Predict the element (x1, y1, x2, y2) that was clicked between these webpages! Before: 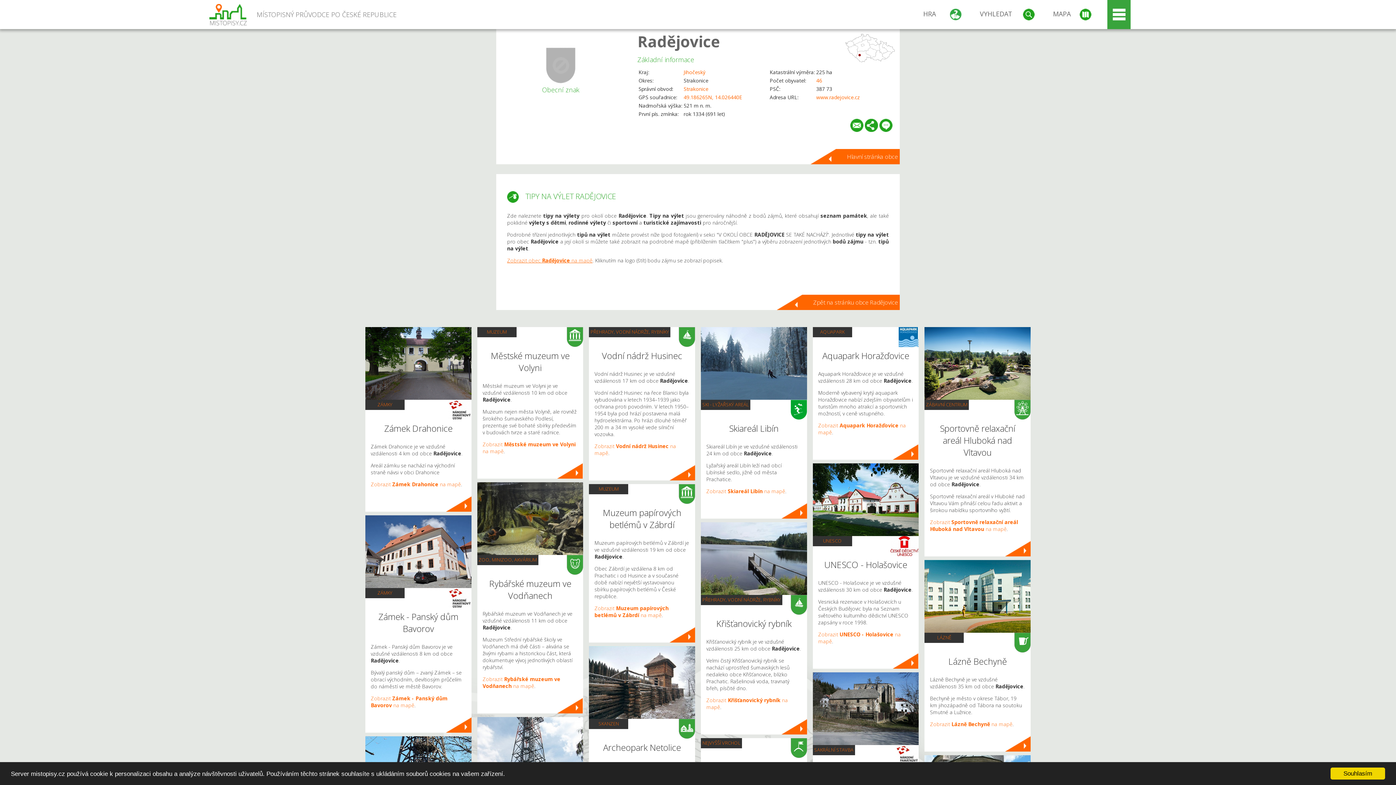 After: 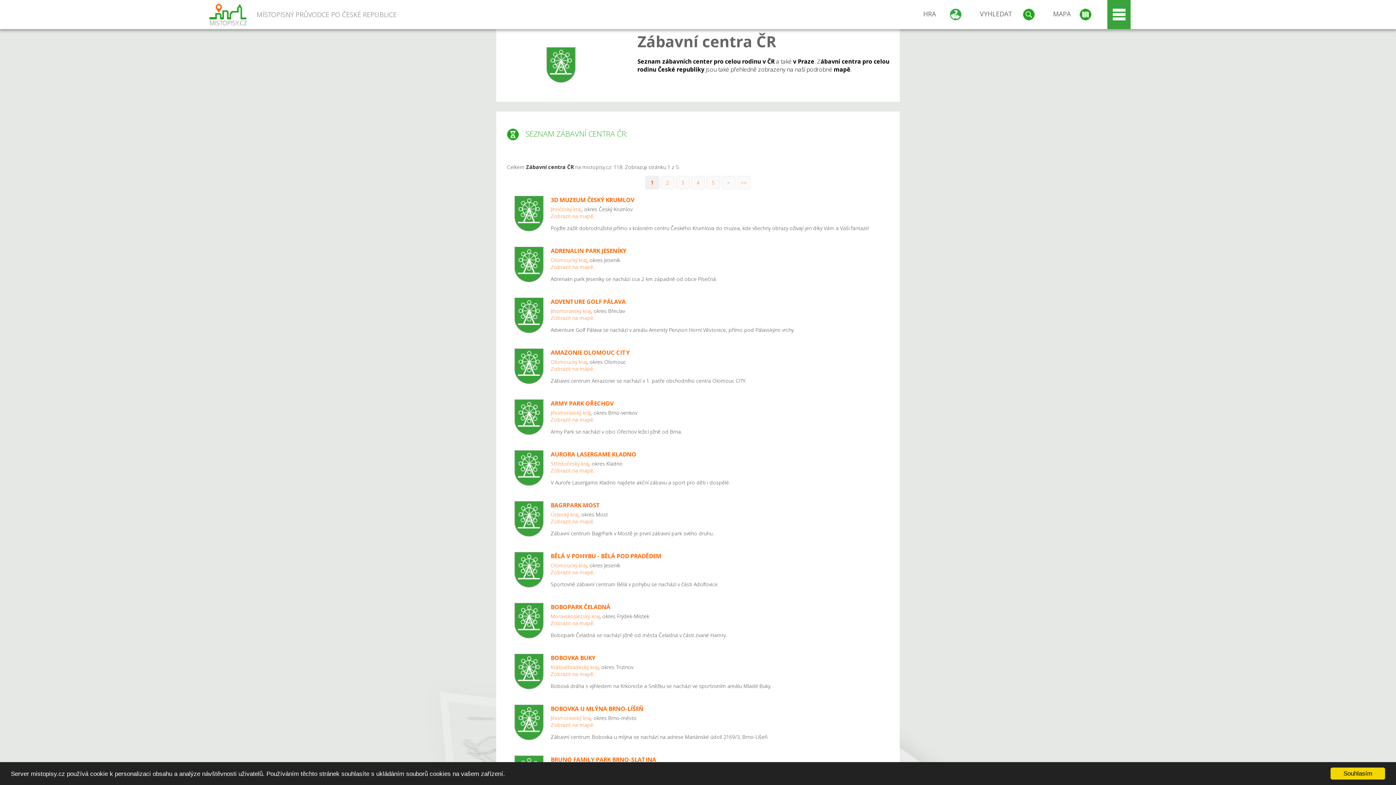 Action: bbox: (926, 401, 967, 407) label: ZÁBAVNÍ CENTRUM